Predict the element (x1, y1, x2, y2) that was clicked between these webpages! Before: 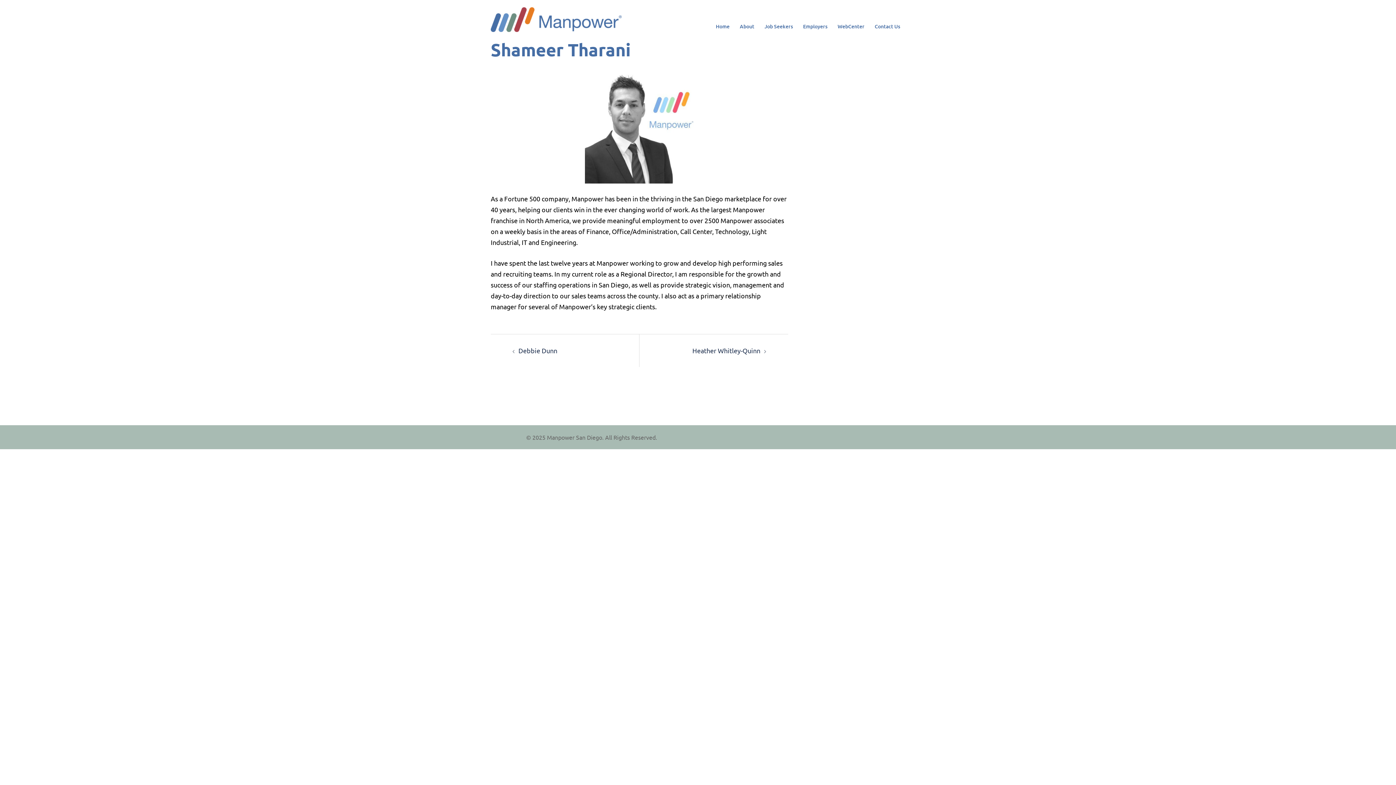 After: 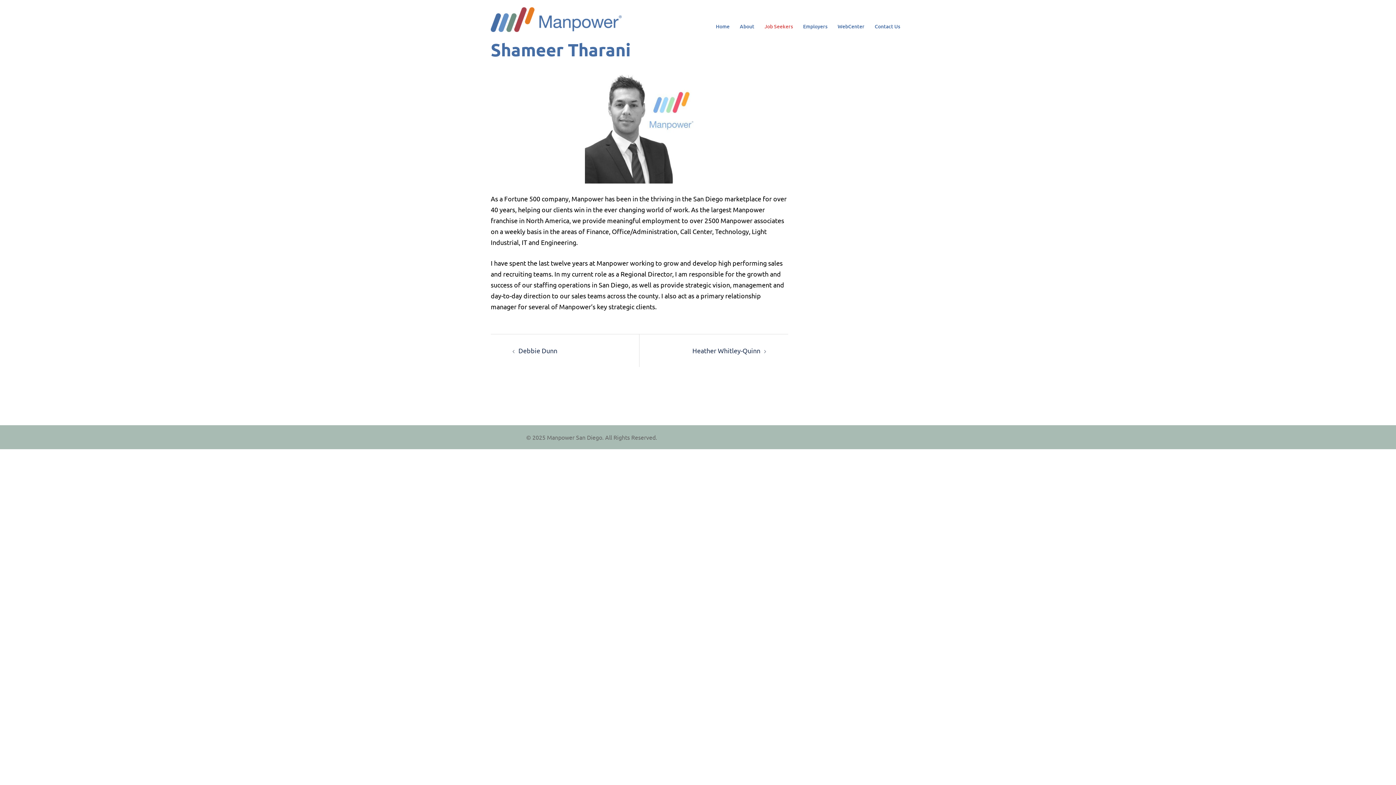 Action: bbox: (764, 22, 793, 30) label: Job Seekers